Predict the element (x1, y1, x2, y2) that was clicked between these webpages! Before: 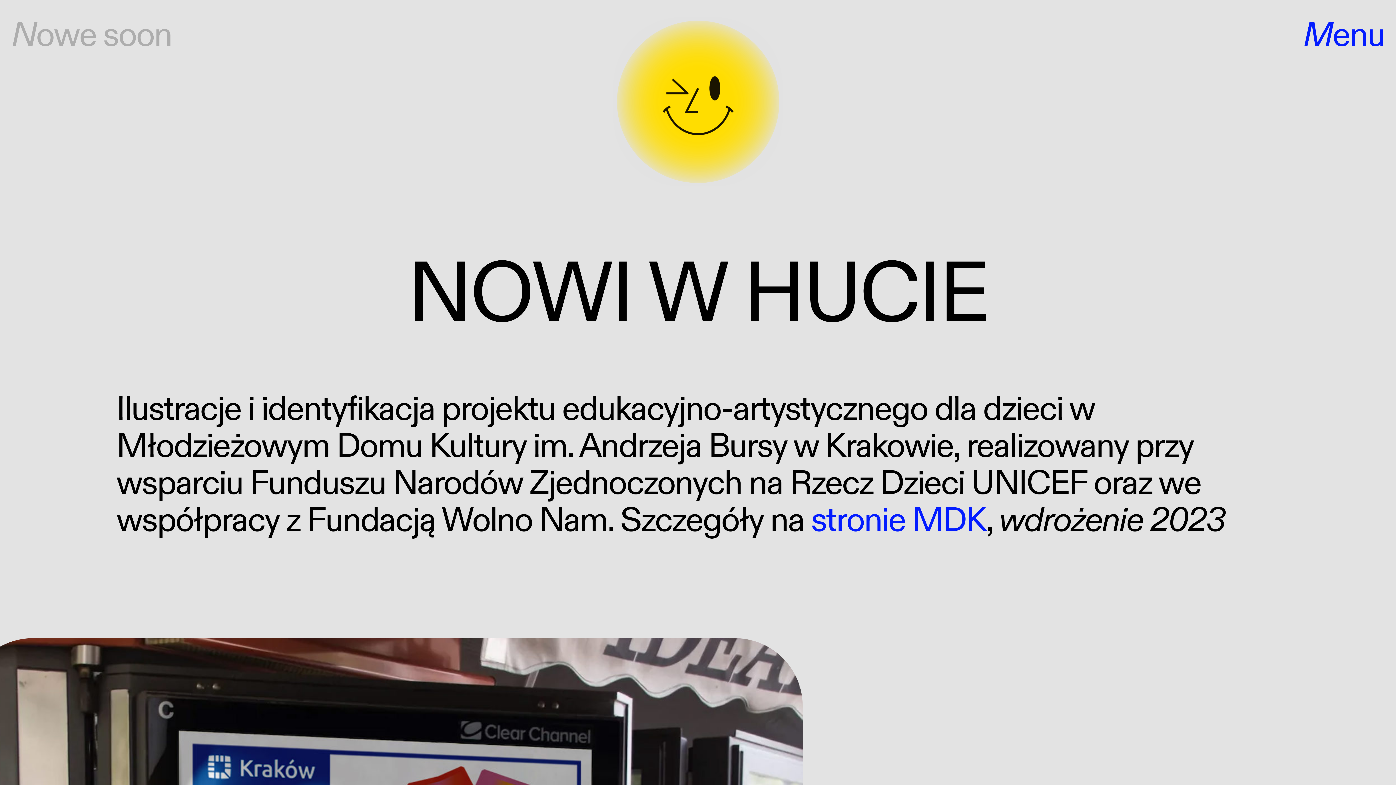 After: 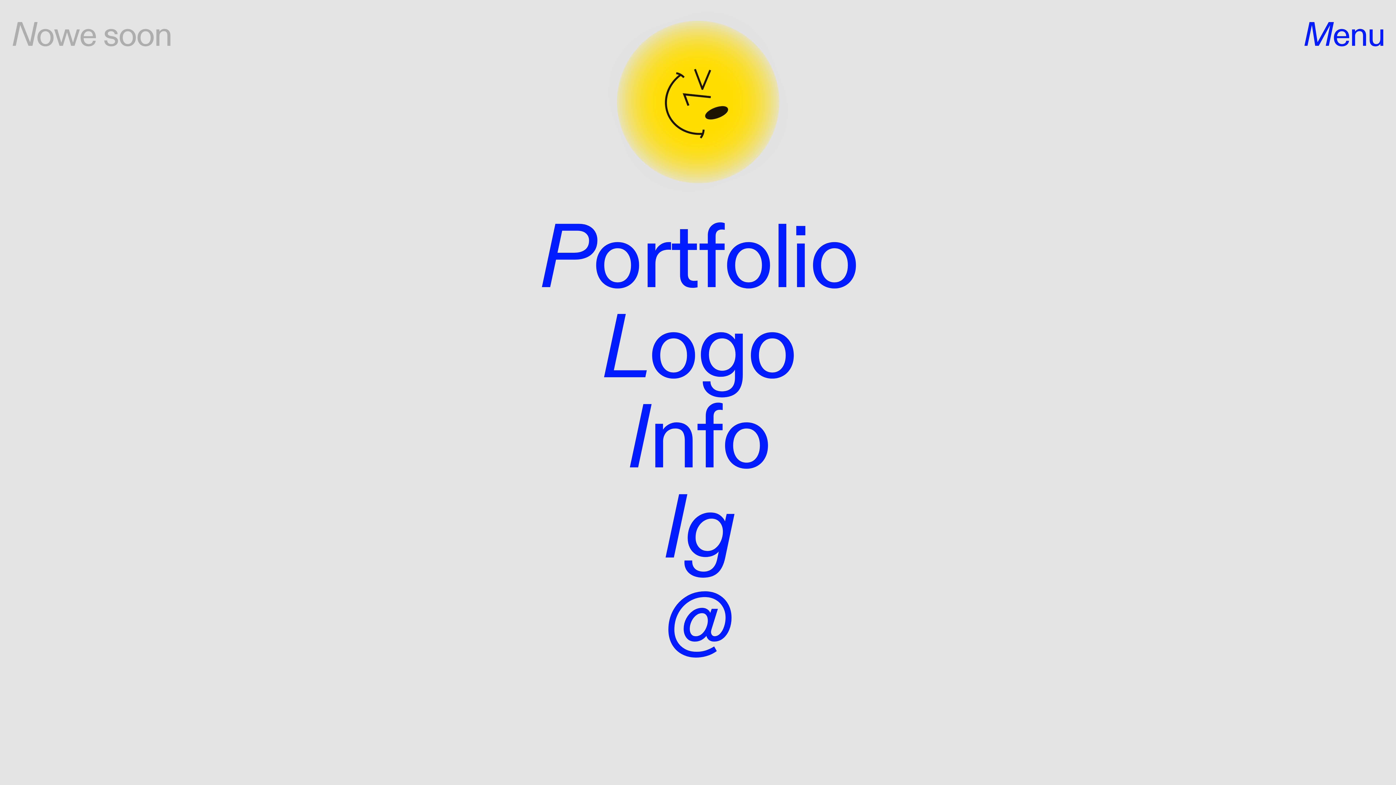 Action: label: Menu bbox: (1303, 12, 1385, 61)